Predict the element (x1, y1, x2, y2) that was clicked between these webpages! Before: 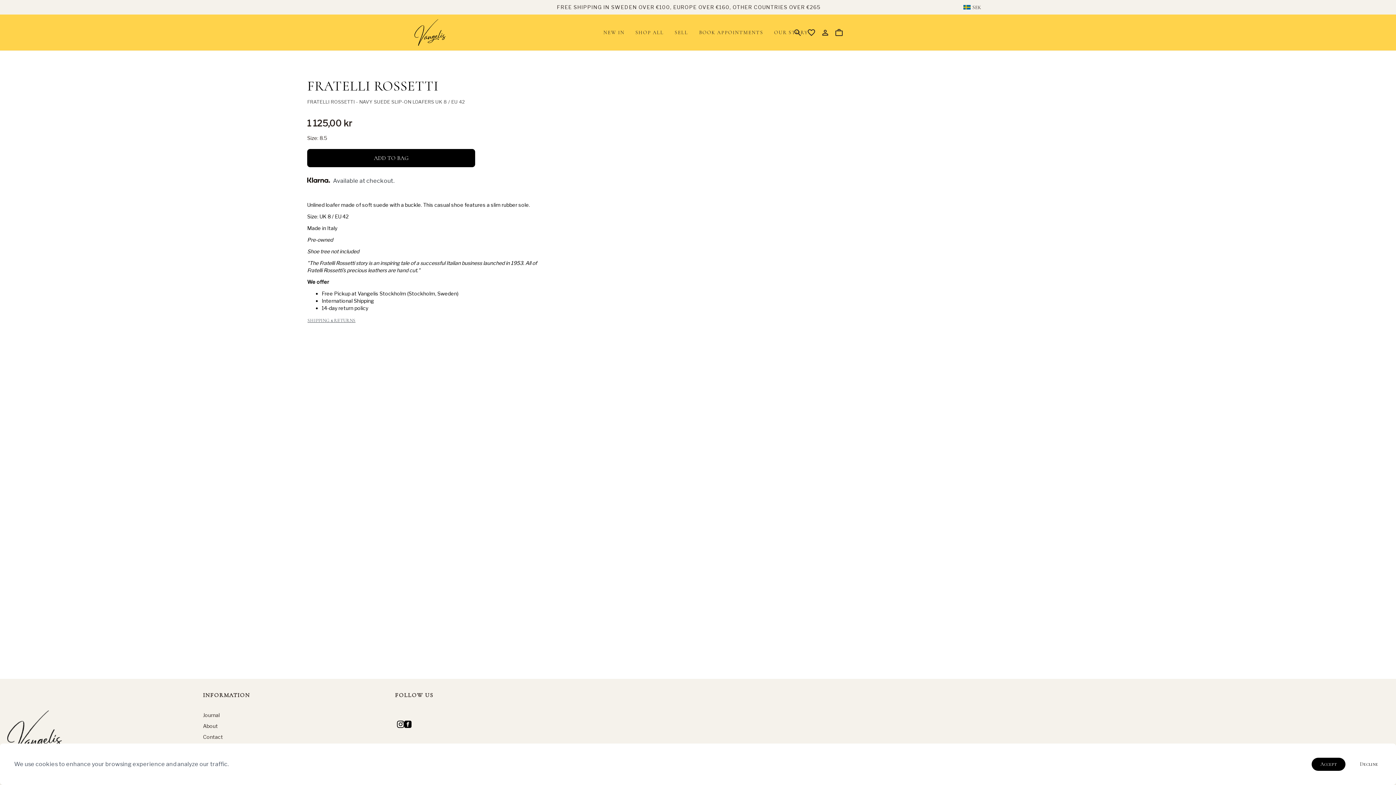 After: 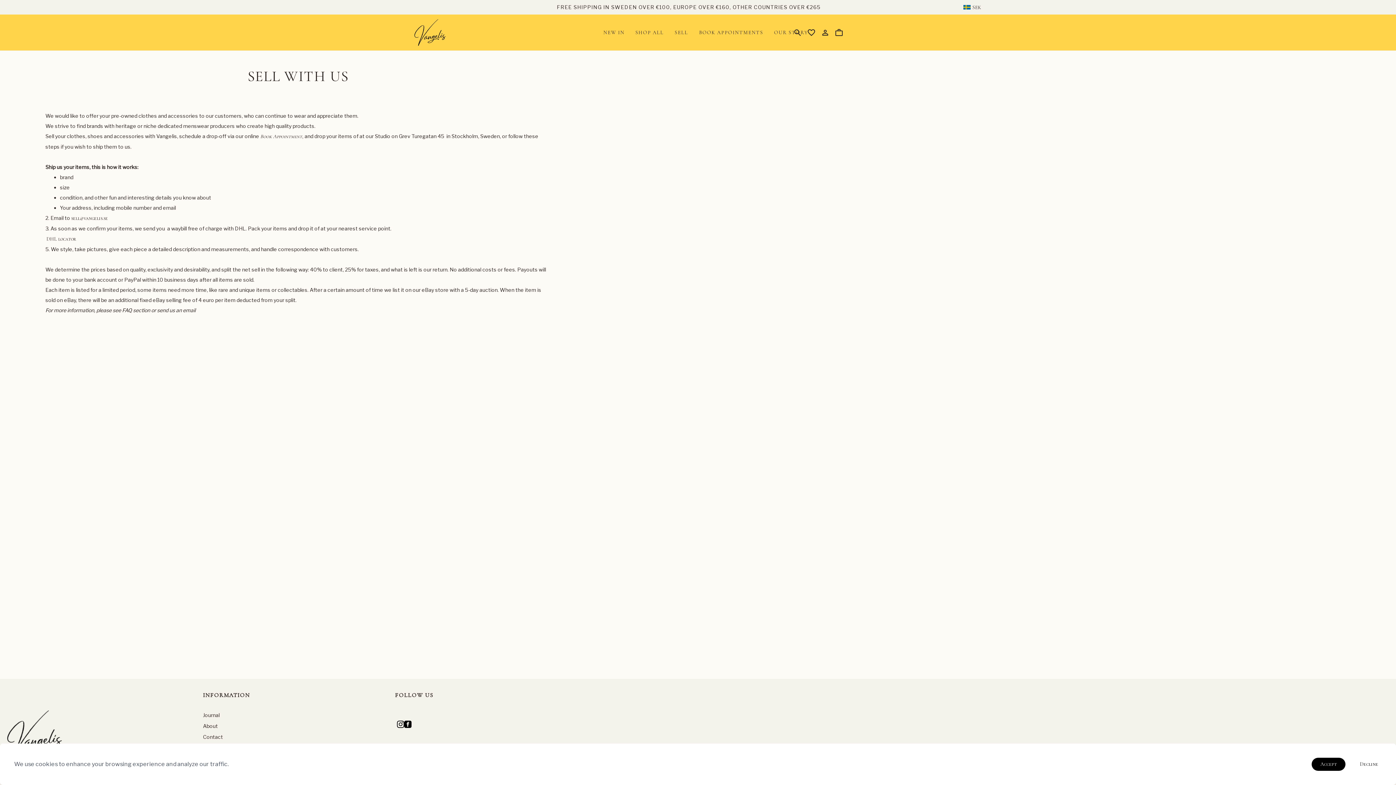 Action: label: SELL bbox: (674, 28, 688, 36)